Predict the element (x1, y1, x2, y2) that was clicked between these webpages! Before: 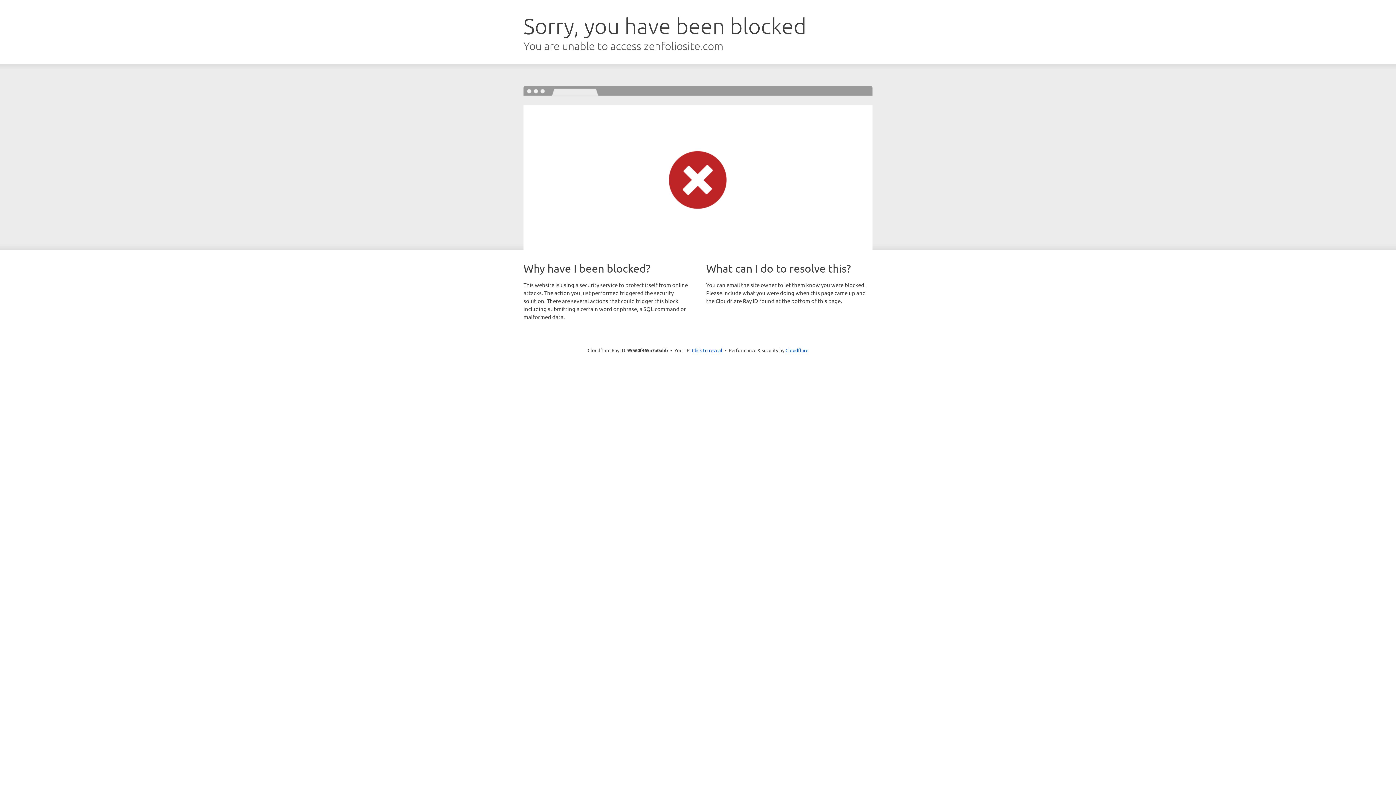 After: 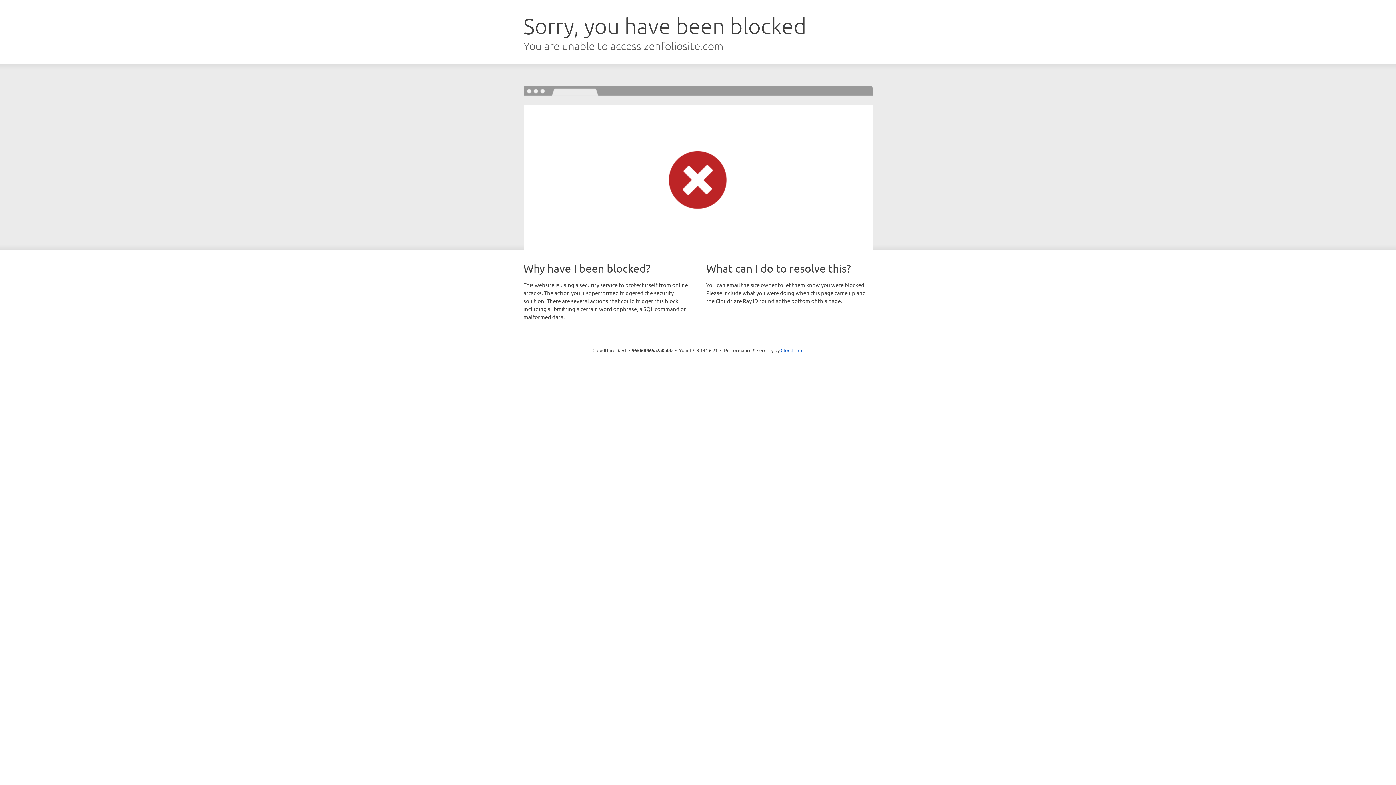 Action: bbox: (692, 346, 722, 353) label: Click to reveal